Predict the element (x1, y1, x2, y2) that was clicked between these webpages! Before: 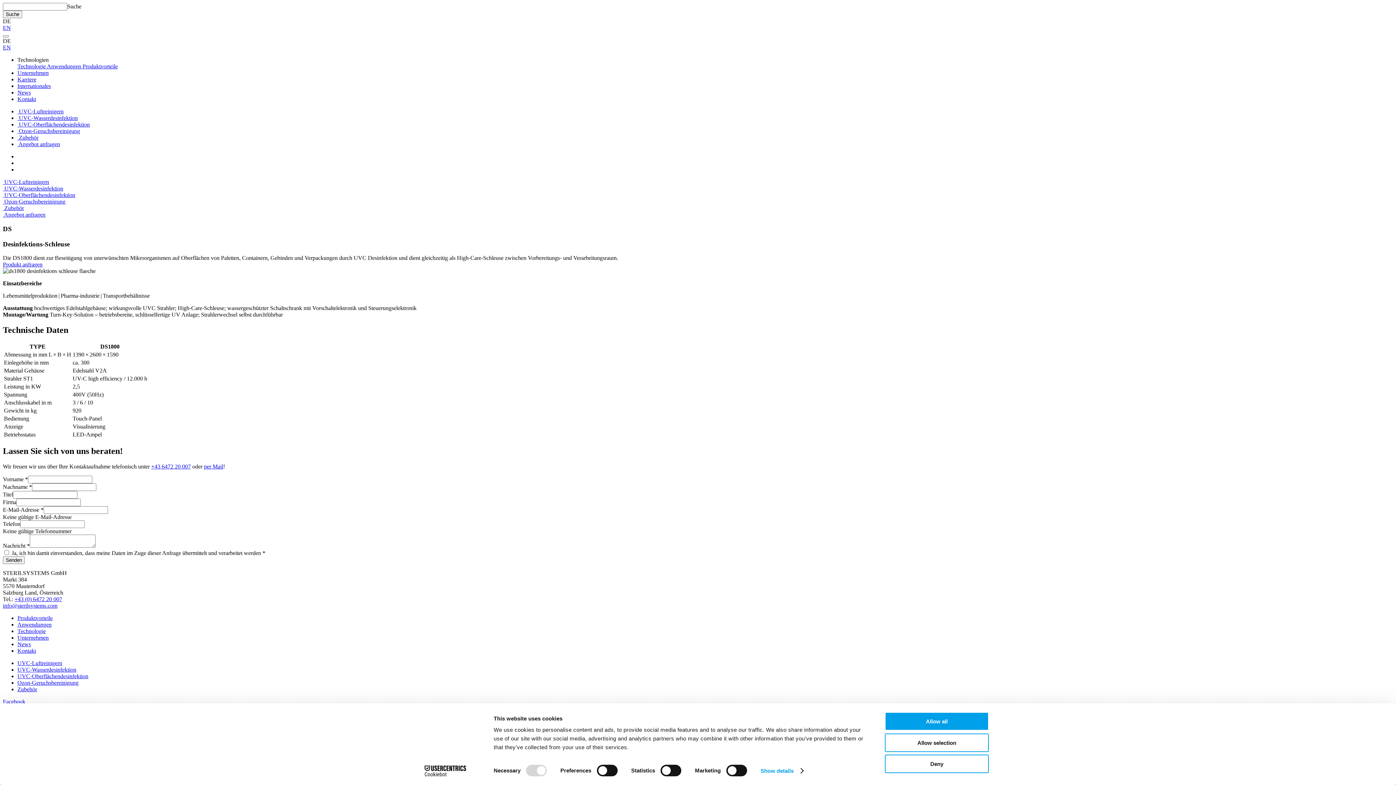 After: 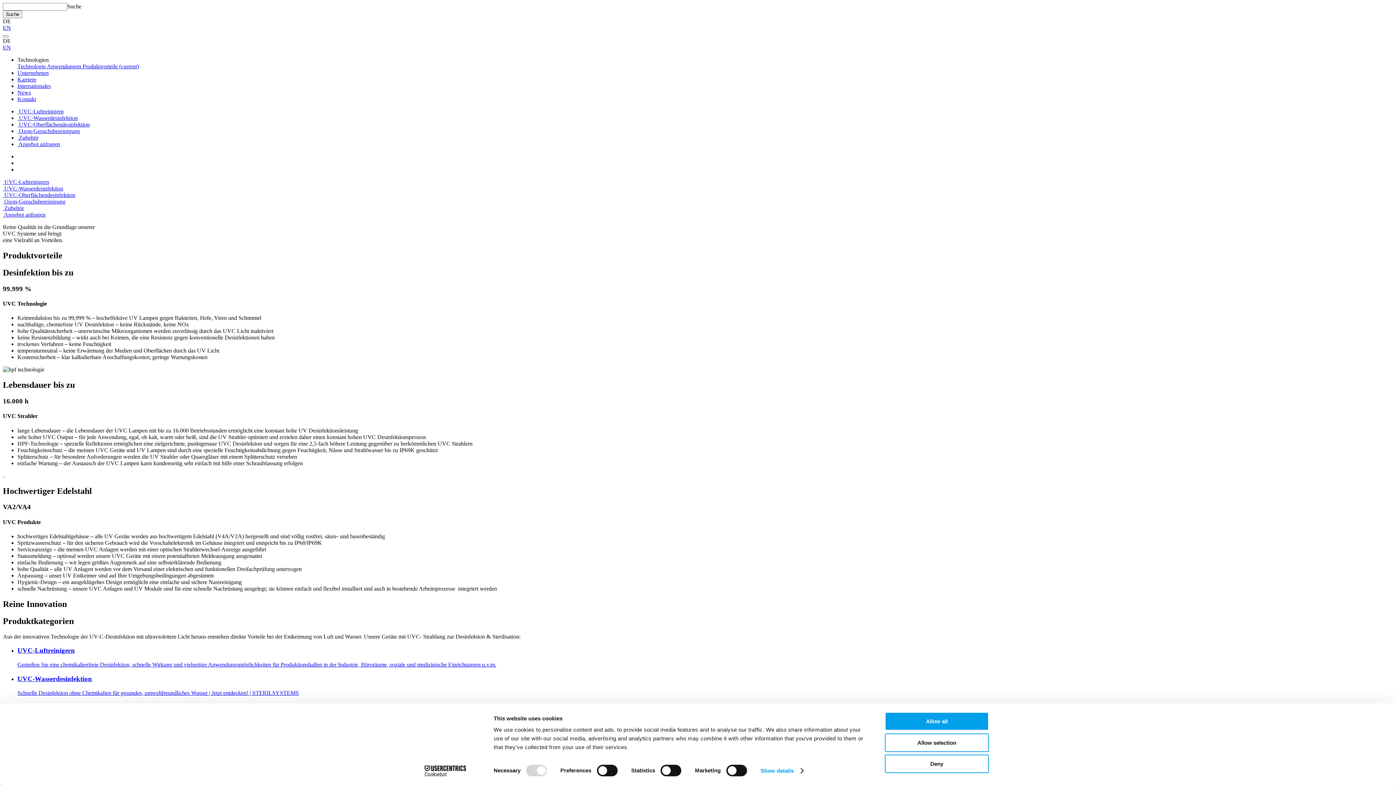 Action: bbox: (17, 615, 52, 621) label: Produktvorteile